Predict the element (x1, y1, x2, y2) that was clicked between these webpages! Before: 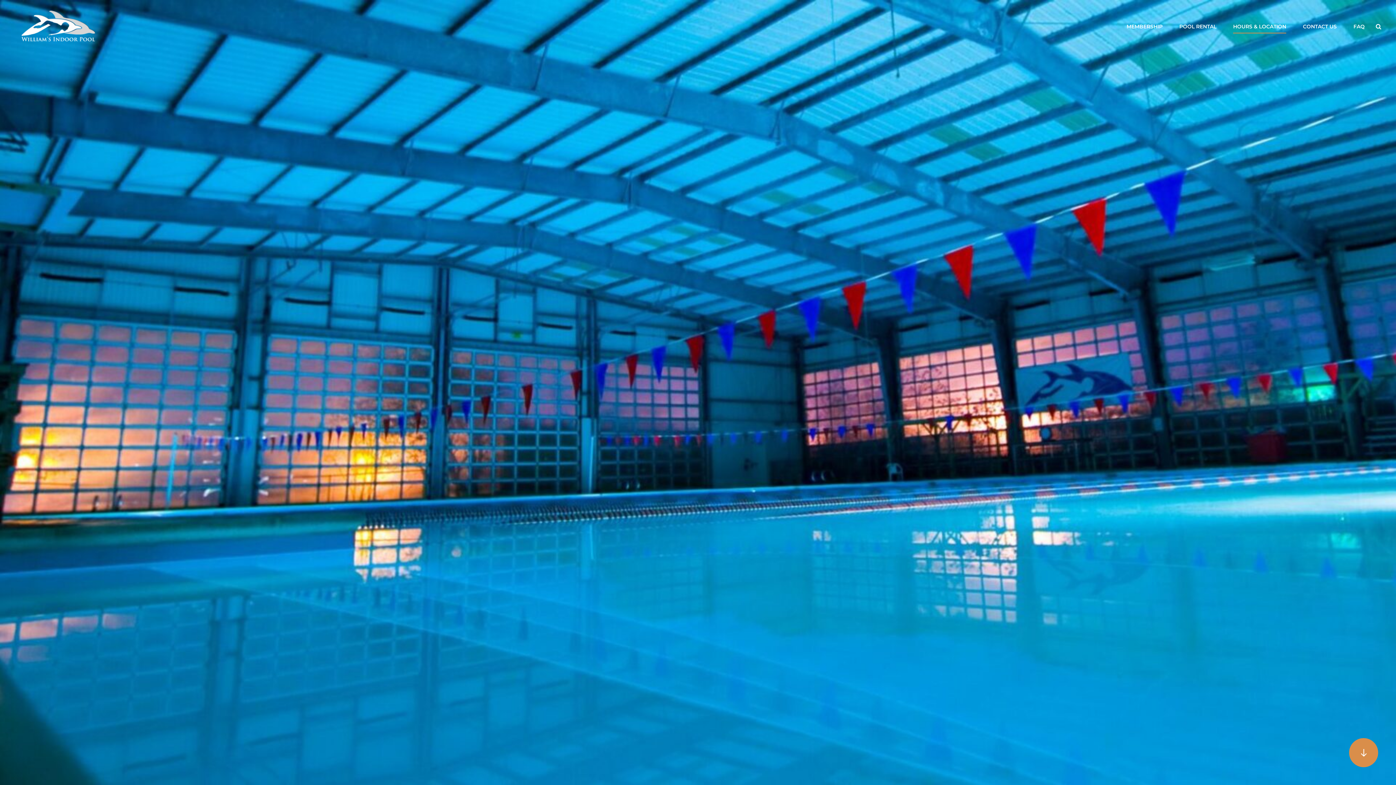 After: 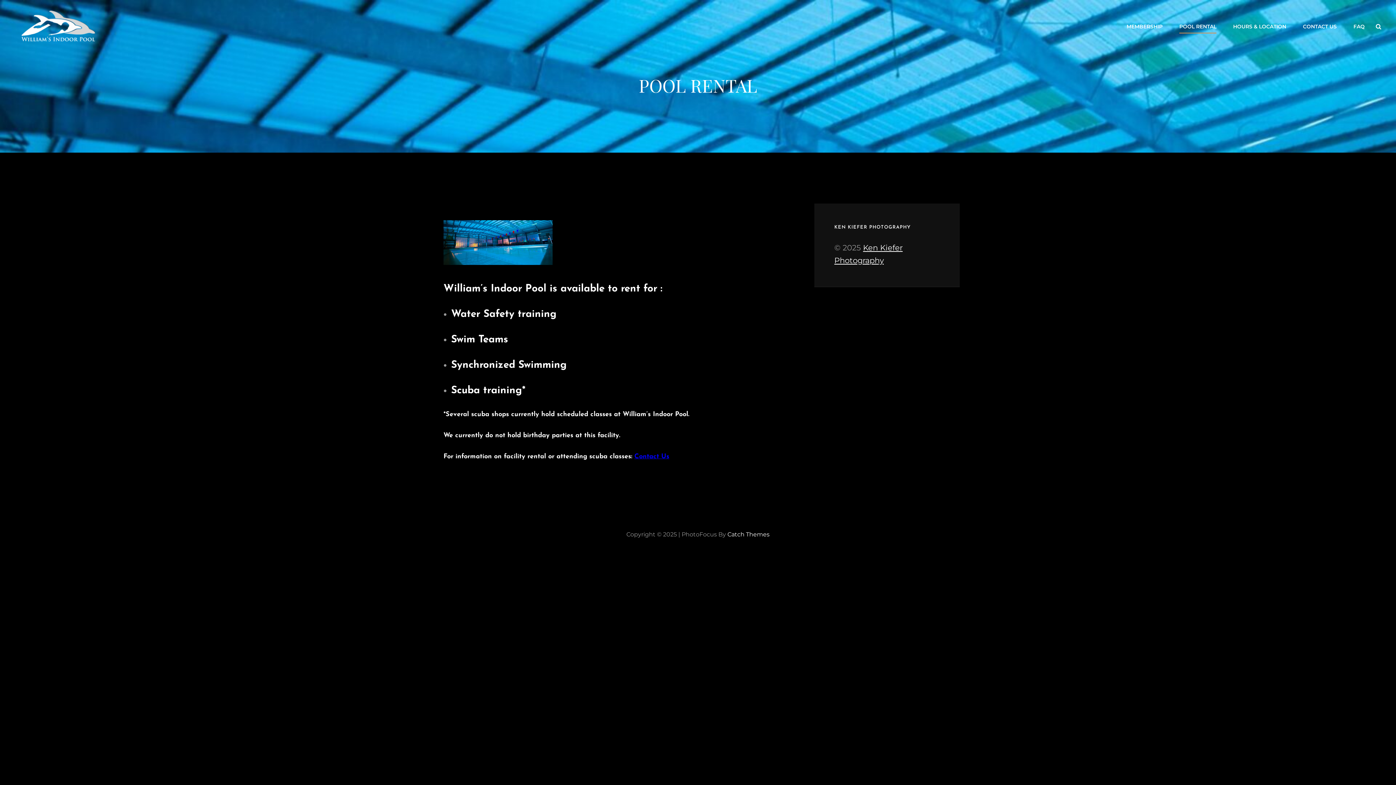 Action: bbox: (1172, 16, 1224, 36) label: POOL RENTAL